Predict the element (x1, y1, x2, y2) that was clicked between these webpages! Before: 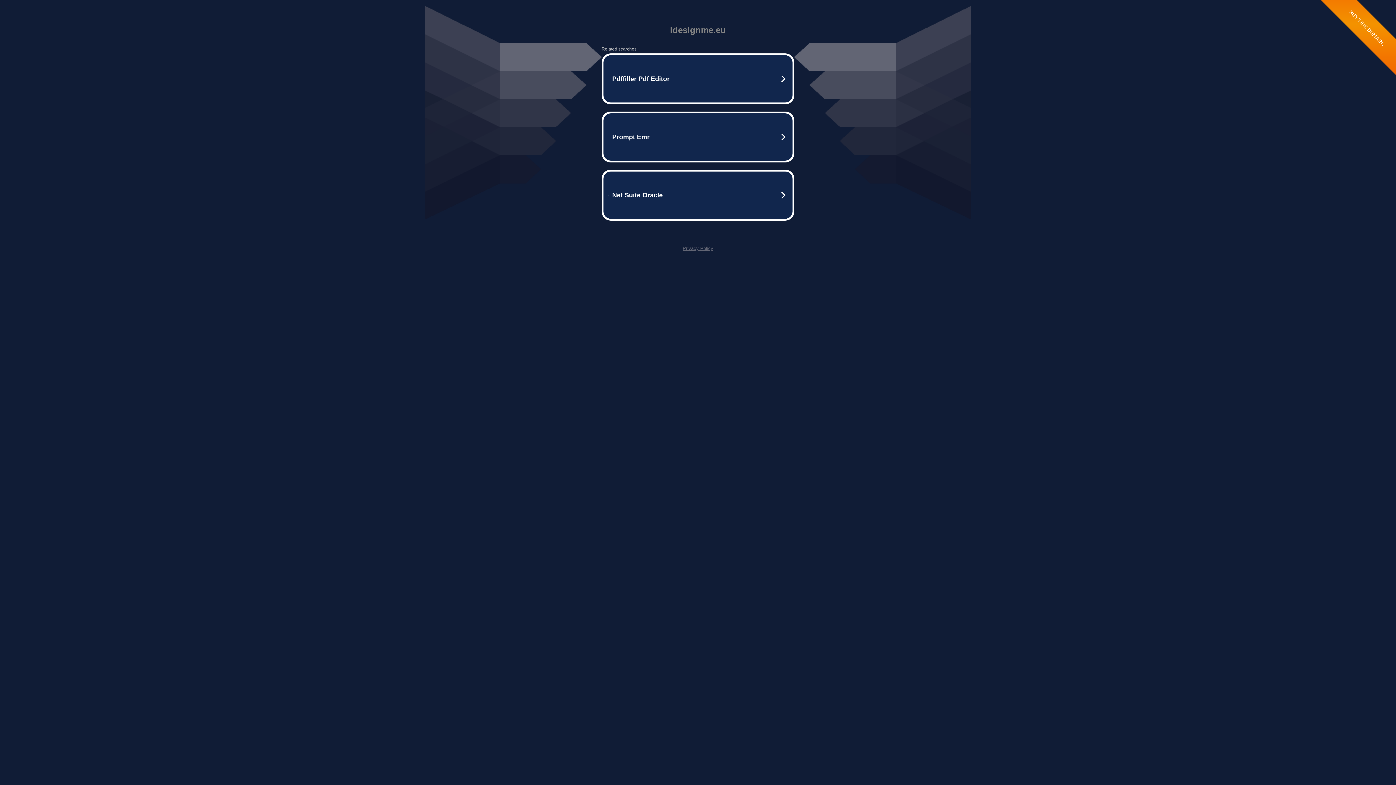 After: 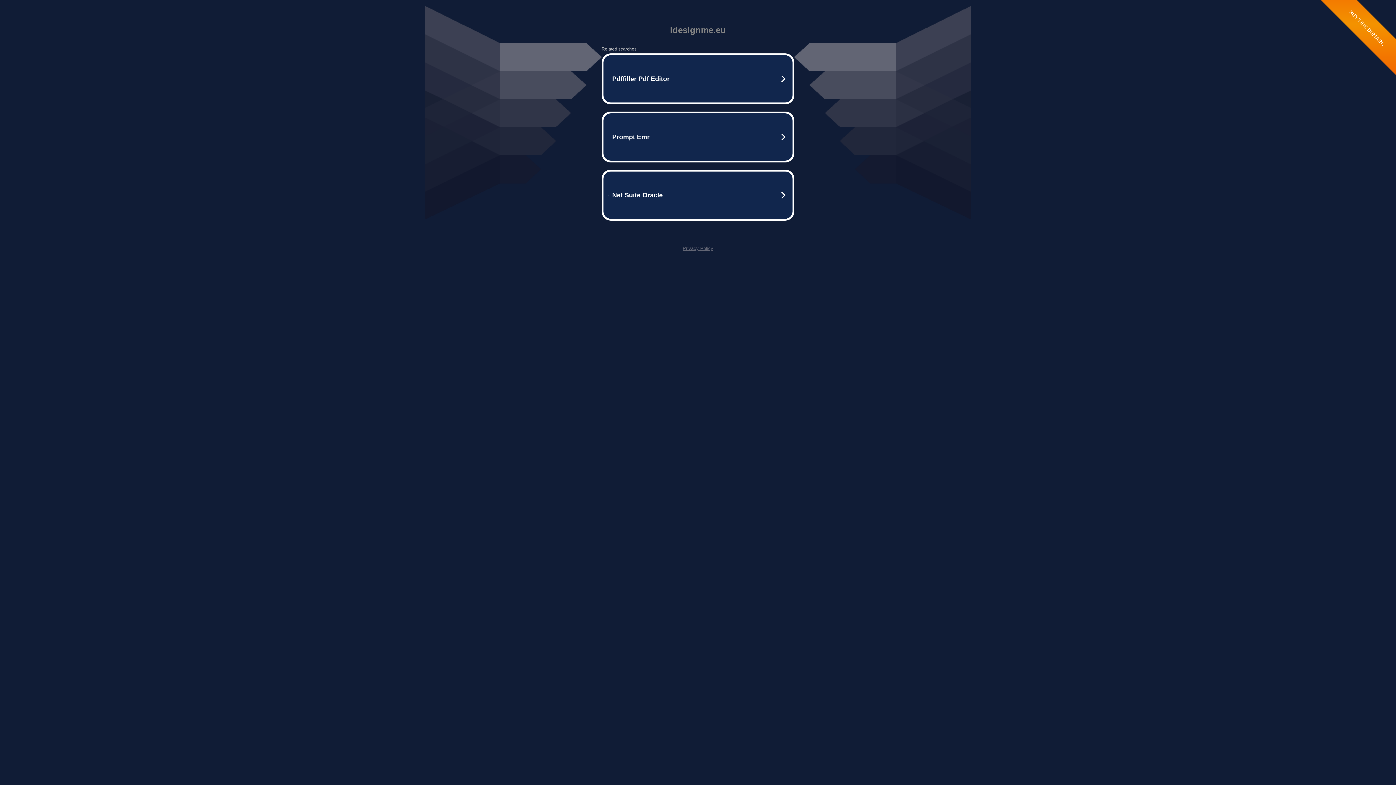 Action: label: Privacy Policy bbox: (682, 245, 713, 251)